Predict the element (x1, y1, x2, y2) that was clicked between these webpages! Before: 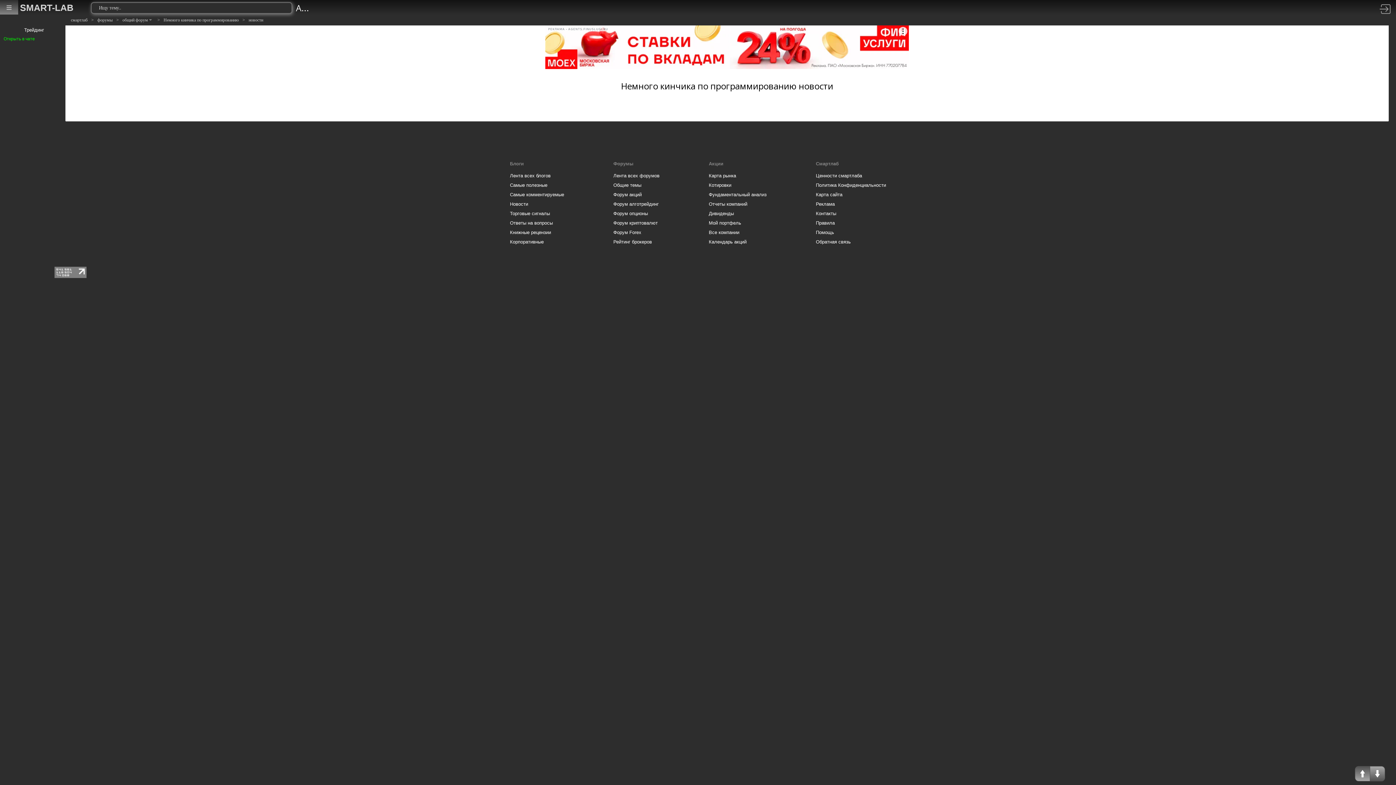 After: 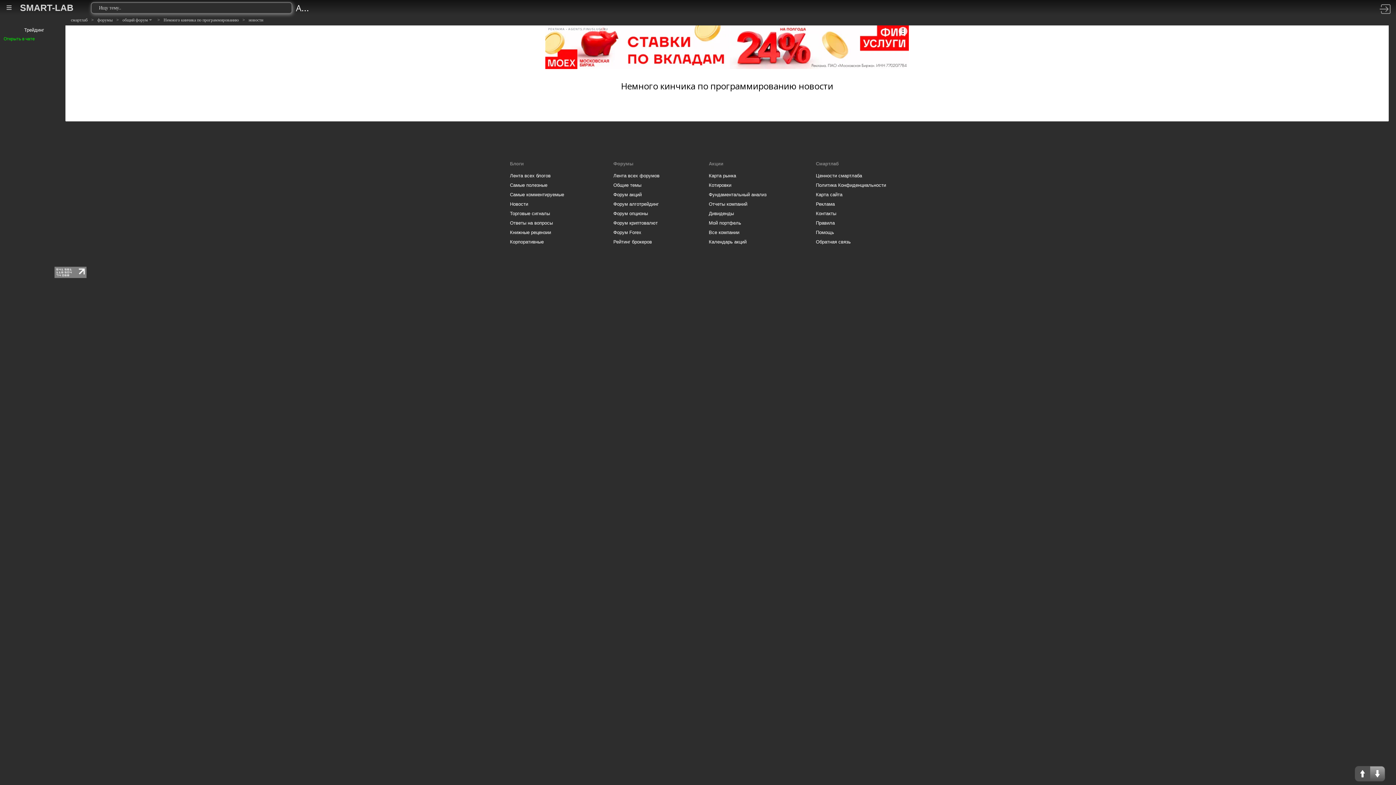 Action: label: Проскрулить вверх сайта bbox: (1355, 766, 1370, 781)